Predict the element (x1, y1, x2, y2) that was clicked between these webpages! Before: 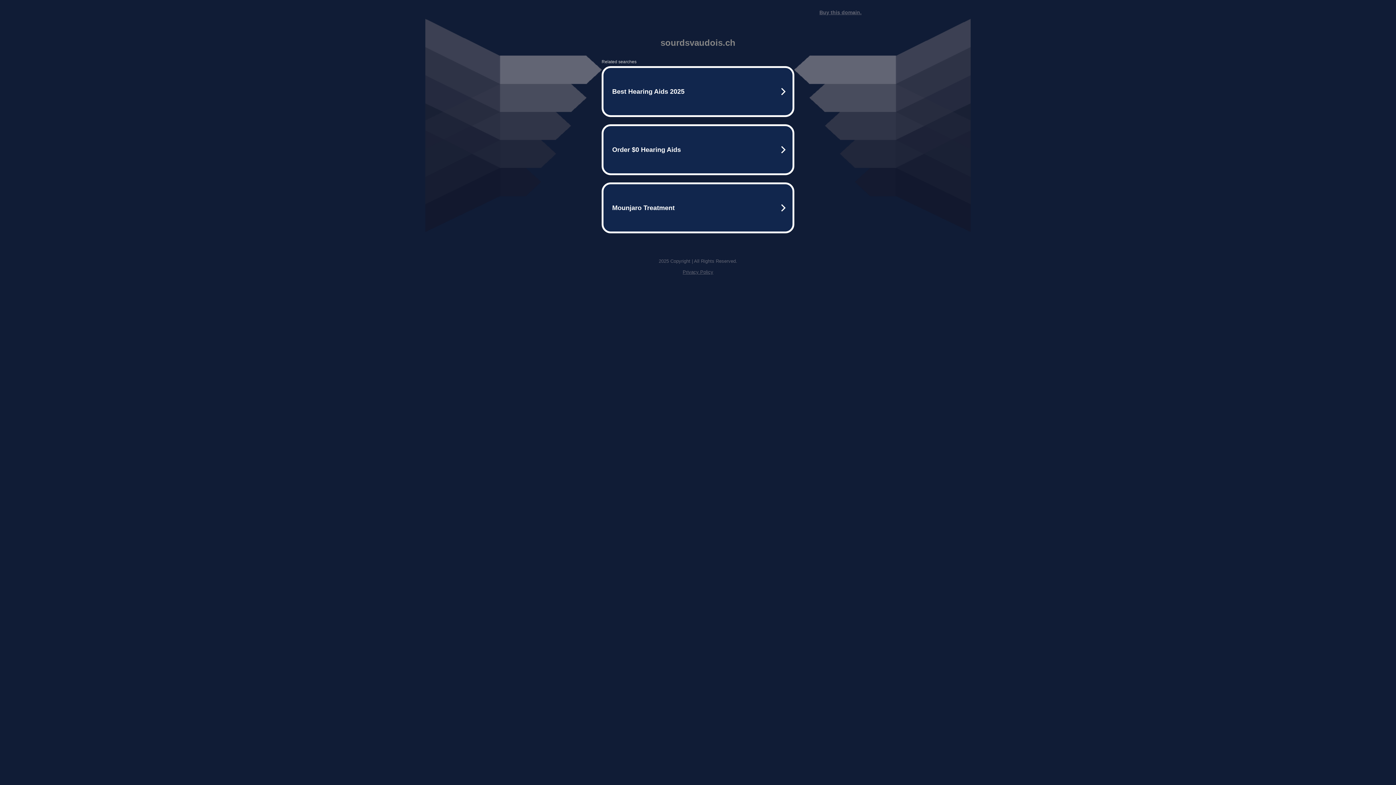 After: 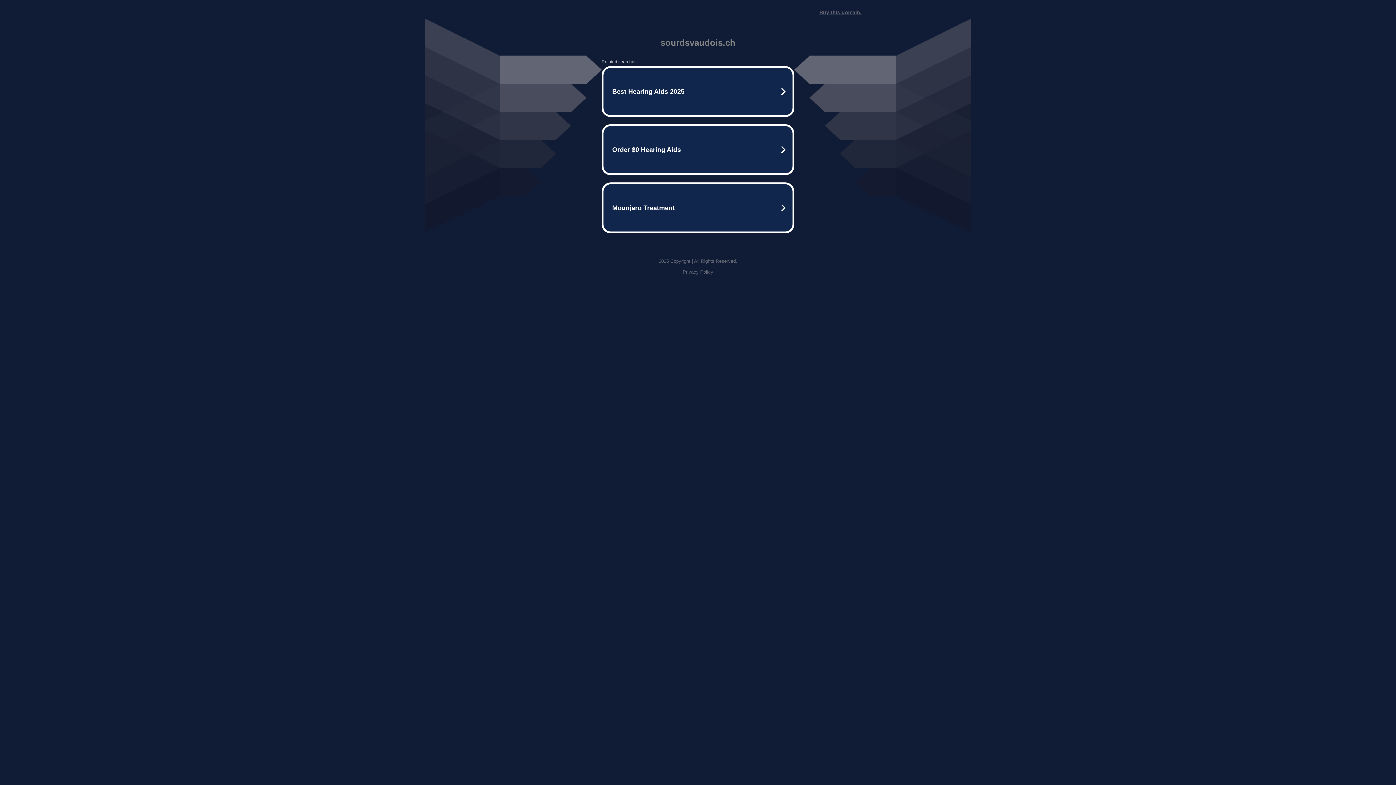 Action: bbox: (682, 269, 713, 274) label: Privacy Policy